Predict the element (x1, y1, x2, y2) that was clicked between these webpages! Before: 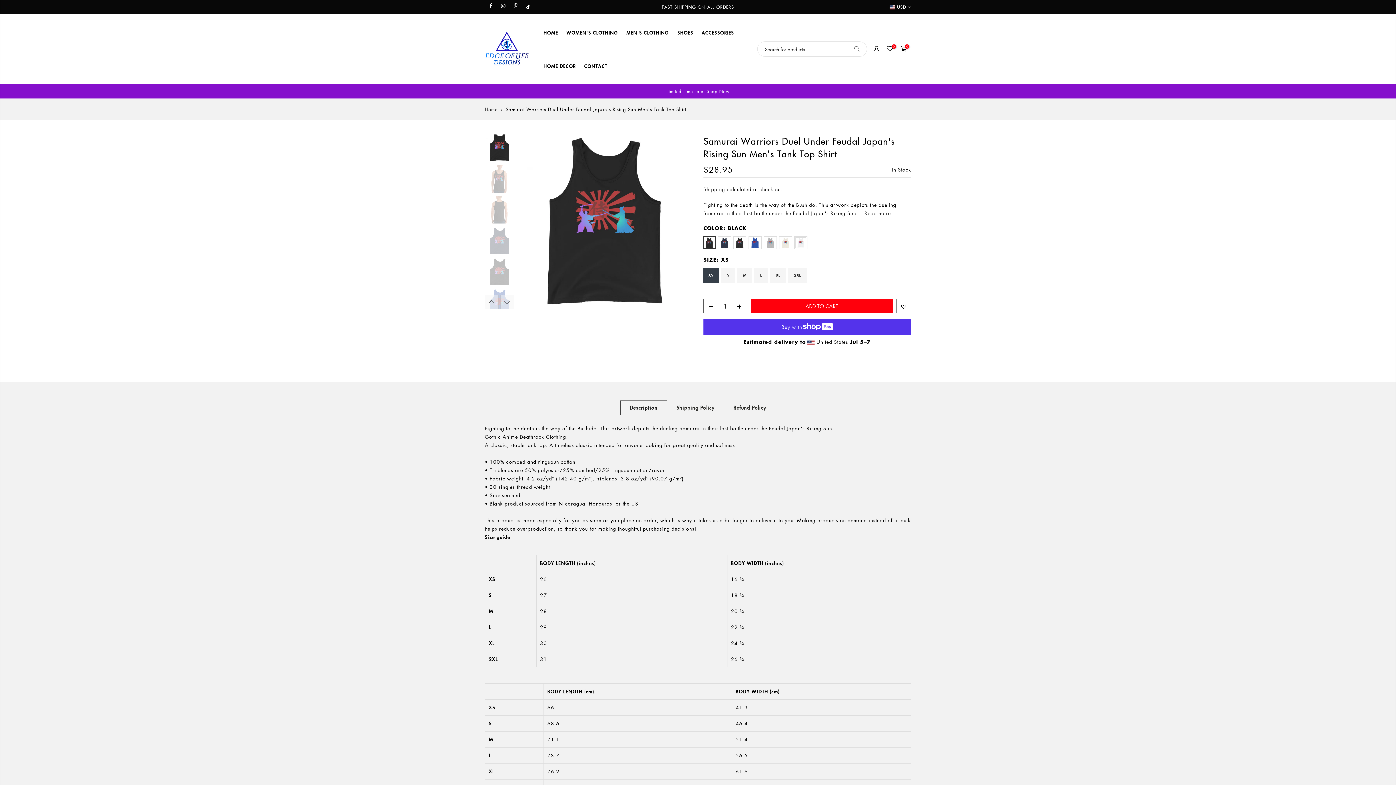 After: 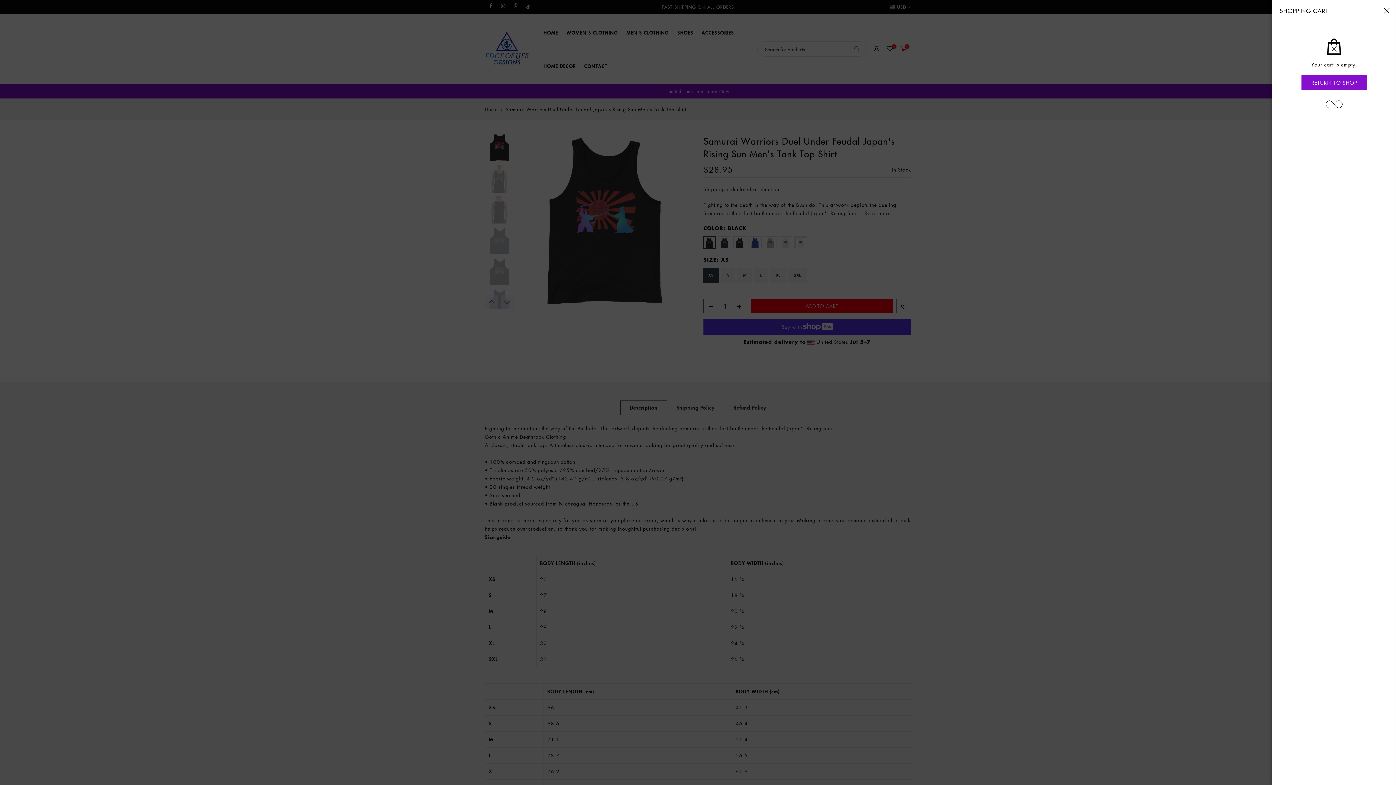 Action: bbox: (899, 44, 908, 53) label: 0